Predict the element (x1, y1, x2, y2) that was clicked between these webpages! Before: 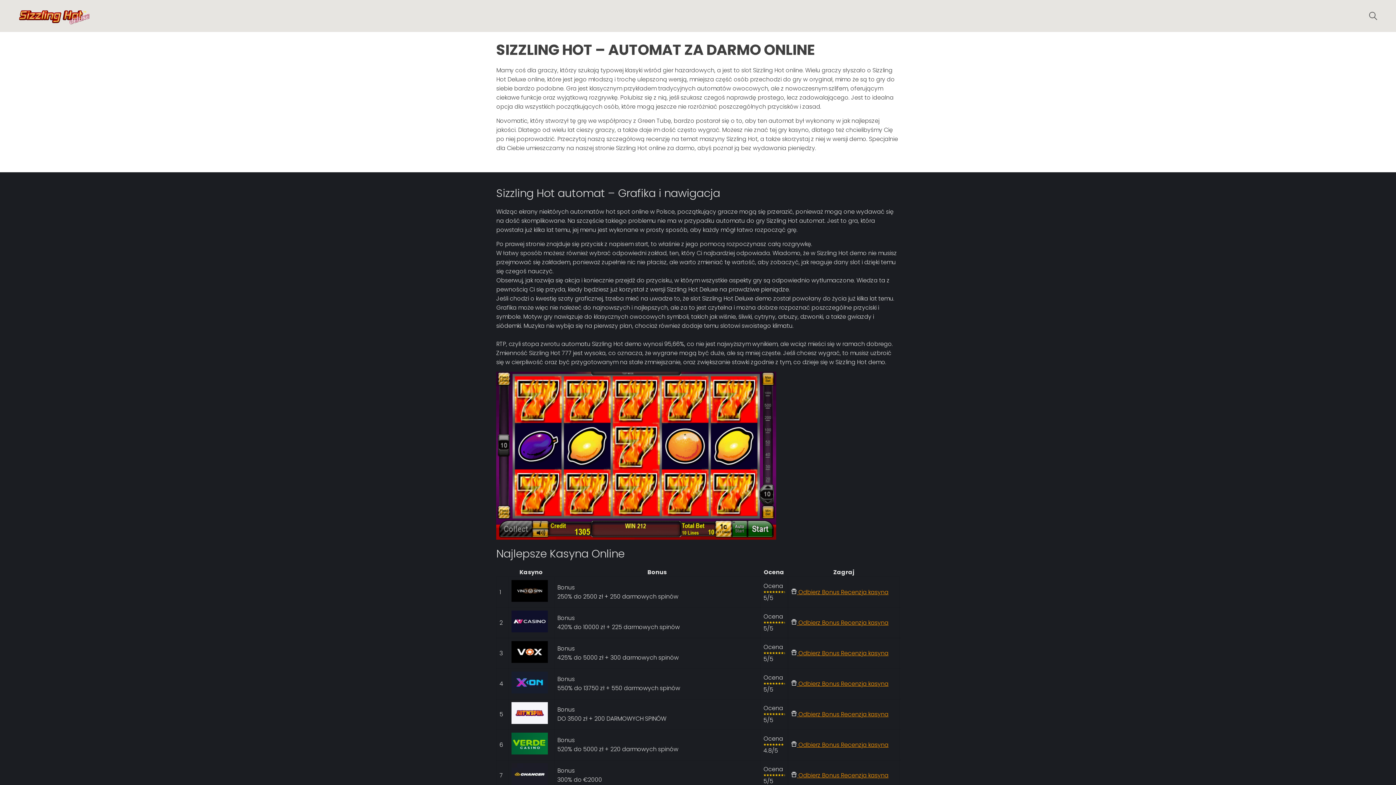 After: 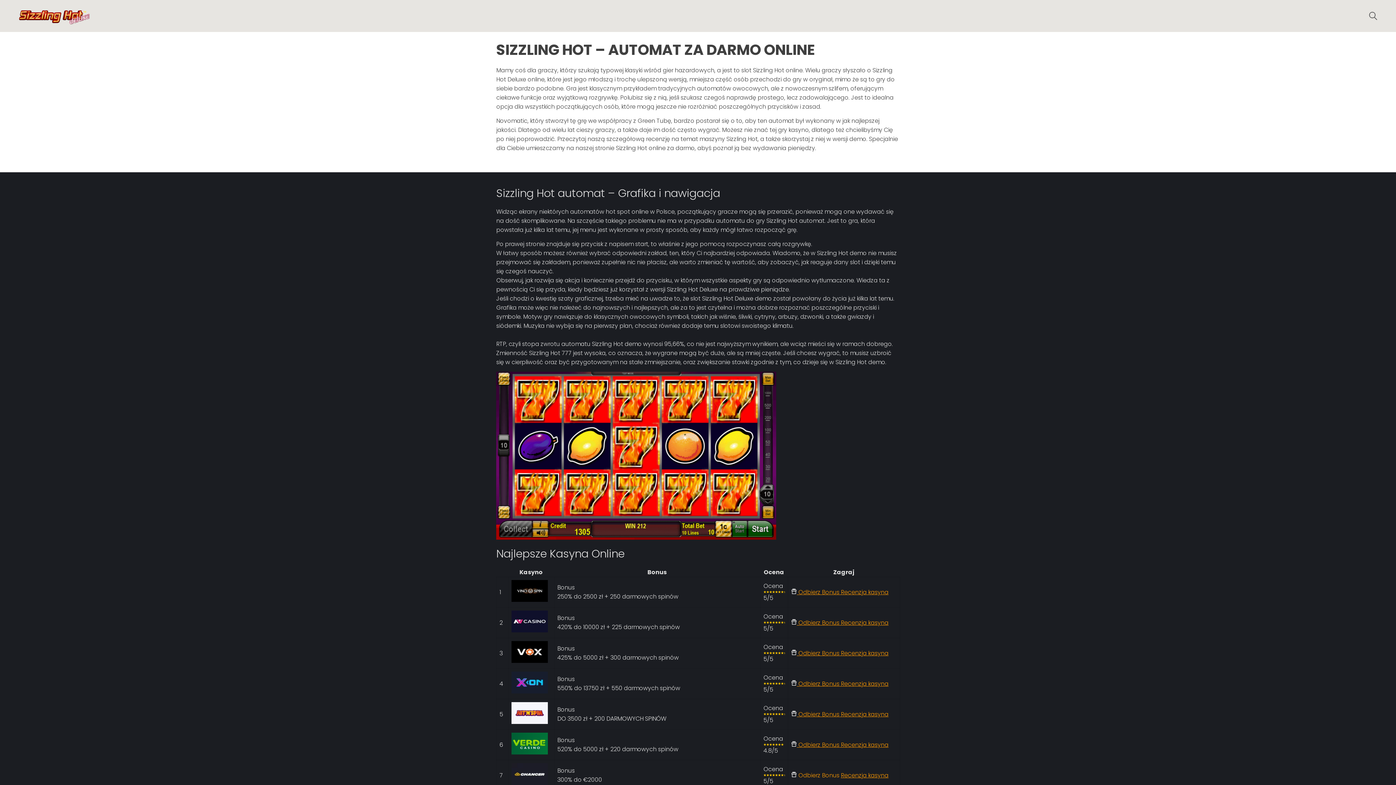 Action: label:  Odbierz Bonus  bbox: (791, 771, 841, 780)